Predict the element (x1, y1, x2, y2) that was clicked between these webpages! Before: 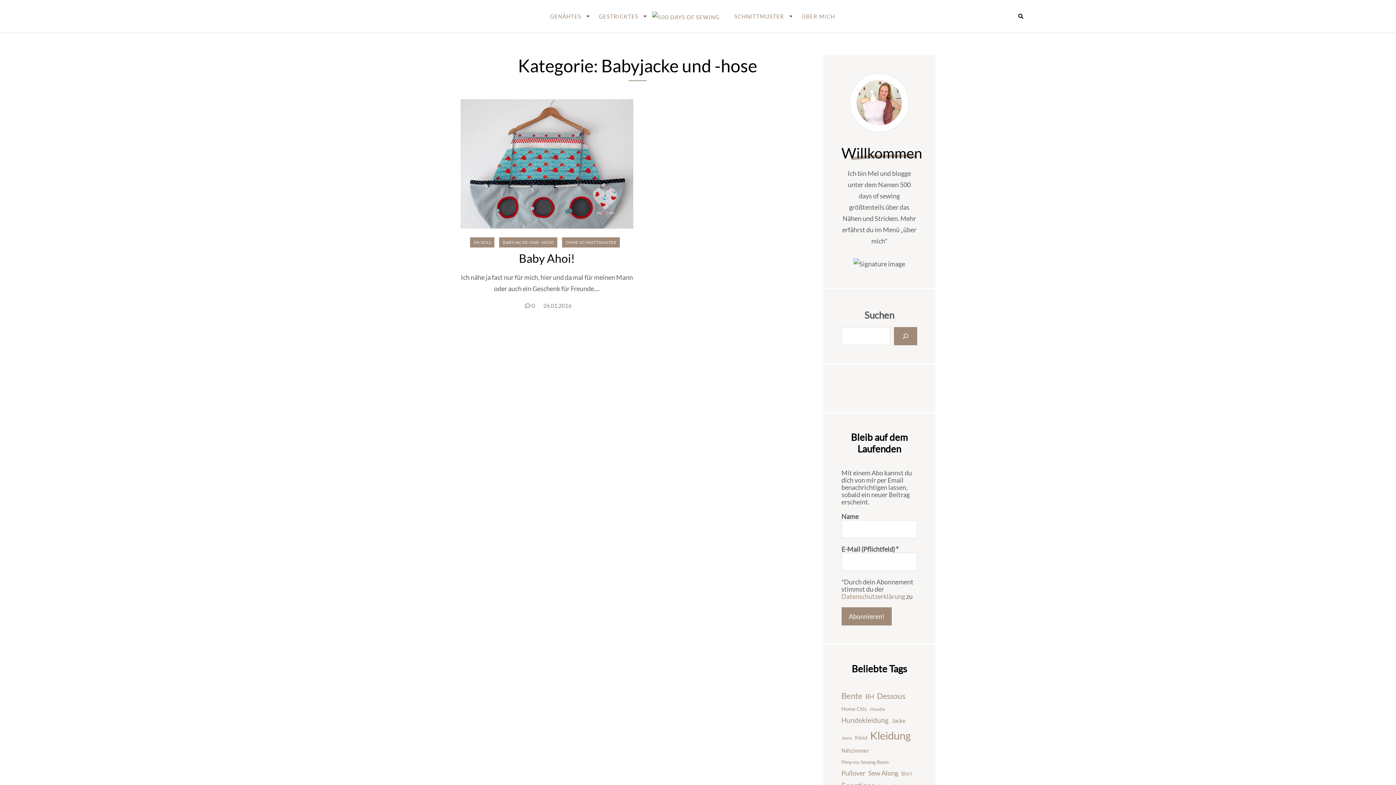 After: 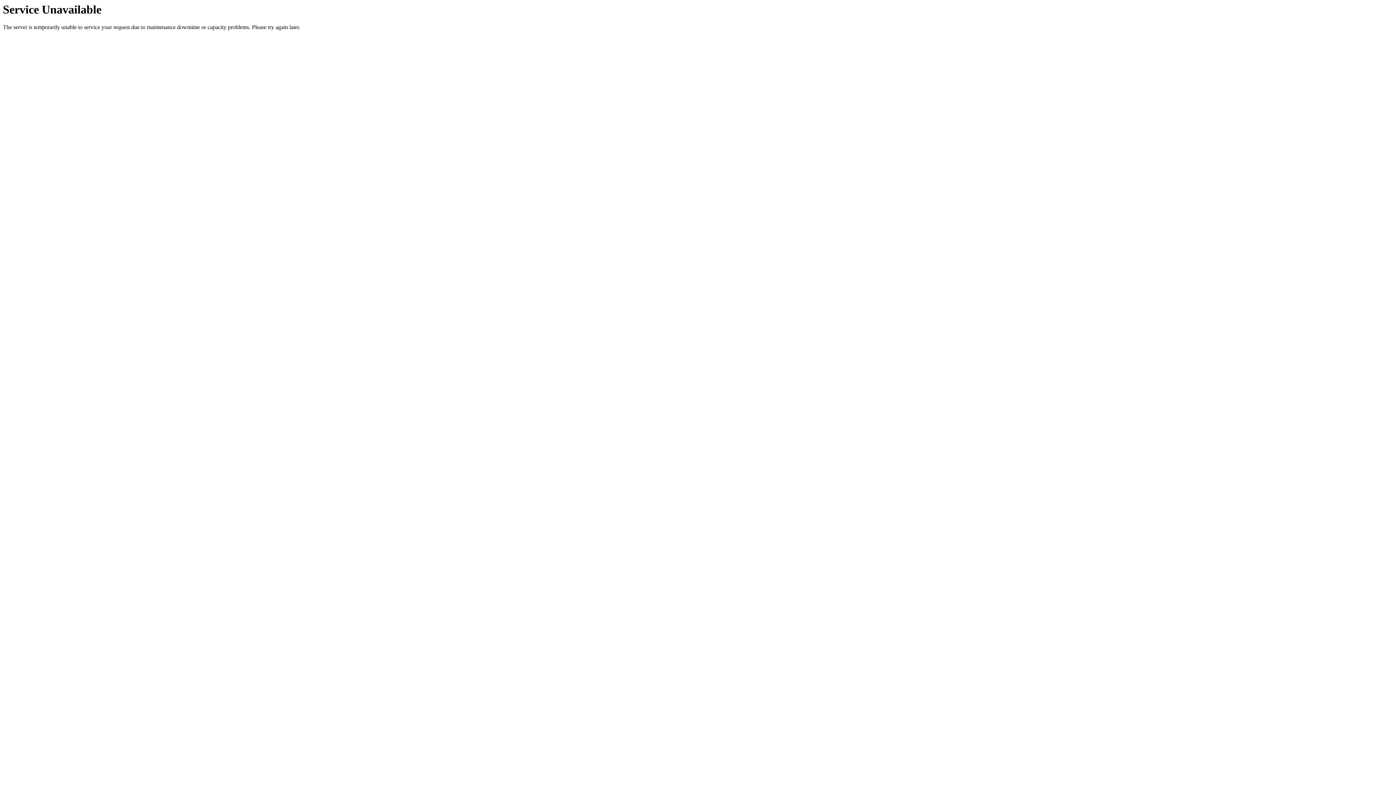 Action: label: Kleid (10 Einträge) bbox: (855, 733, 867, 742)